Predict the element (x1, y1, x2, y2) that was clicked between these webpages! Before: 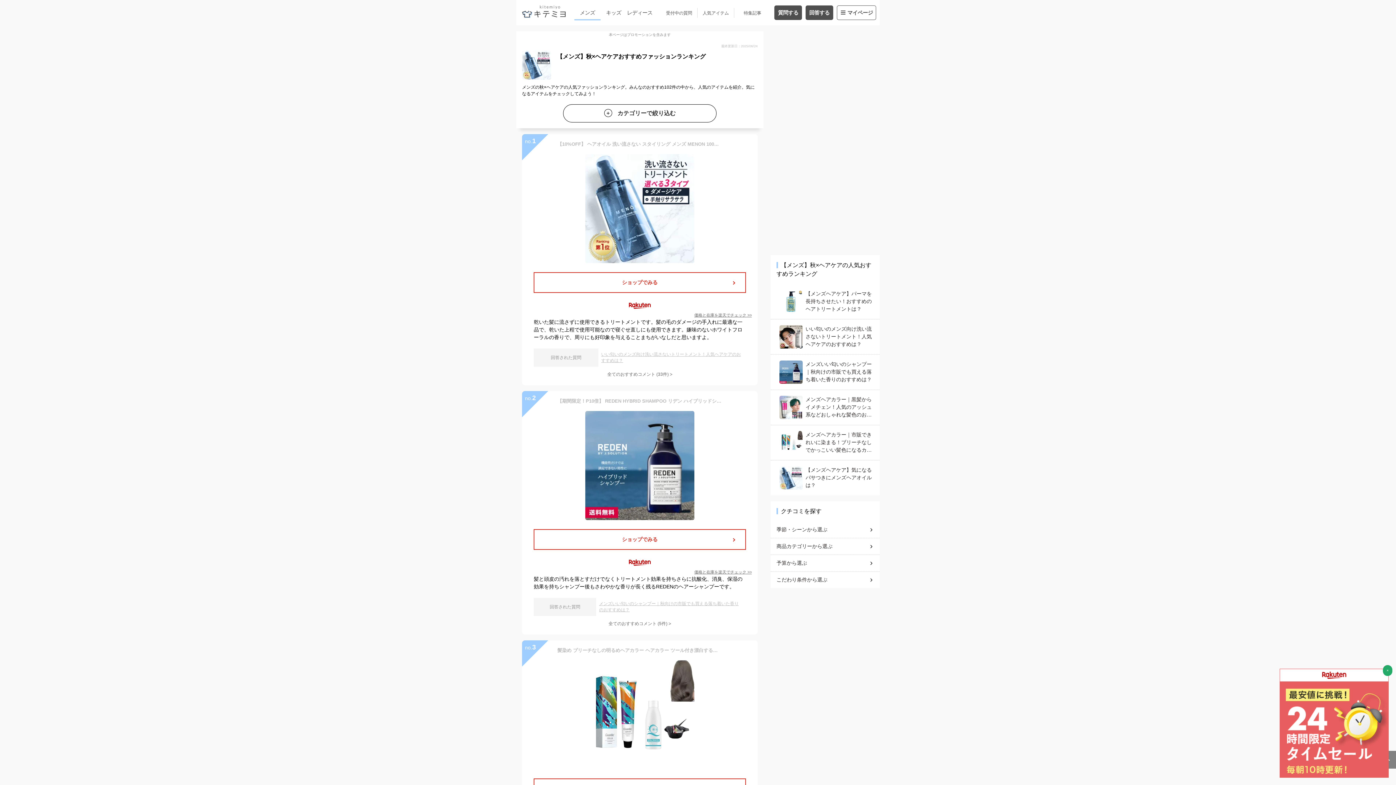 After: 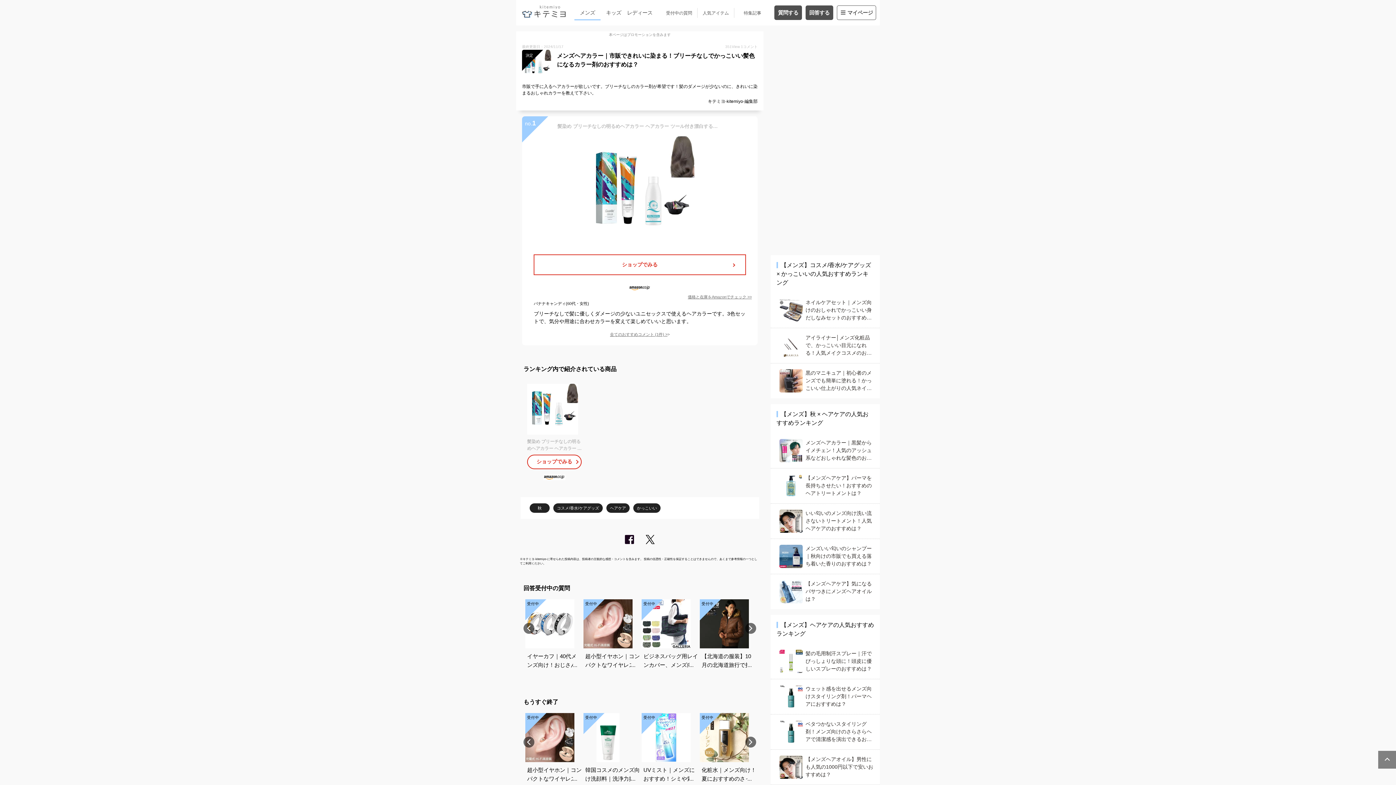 Action: bbox: (779, 431, 871, 454) label: メンズヘアカラー｜市販できれいに染まる！ブリーチなしでかっこいい髪色になるカラー剤のおすすめは？